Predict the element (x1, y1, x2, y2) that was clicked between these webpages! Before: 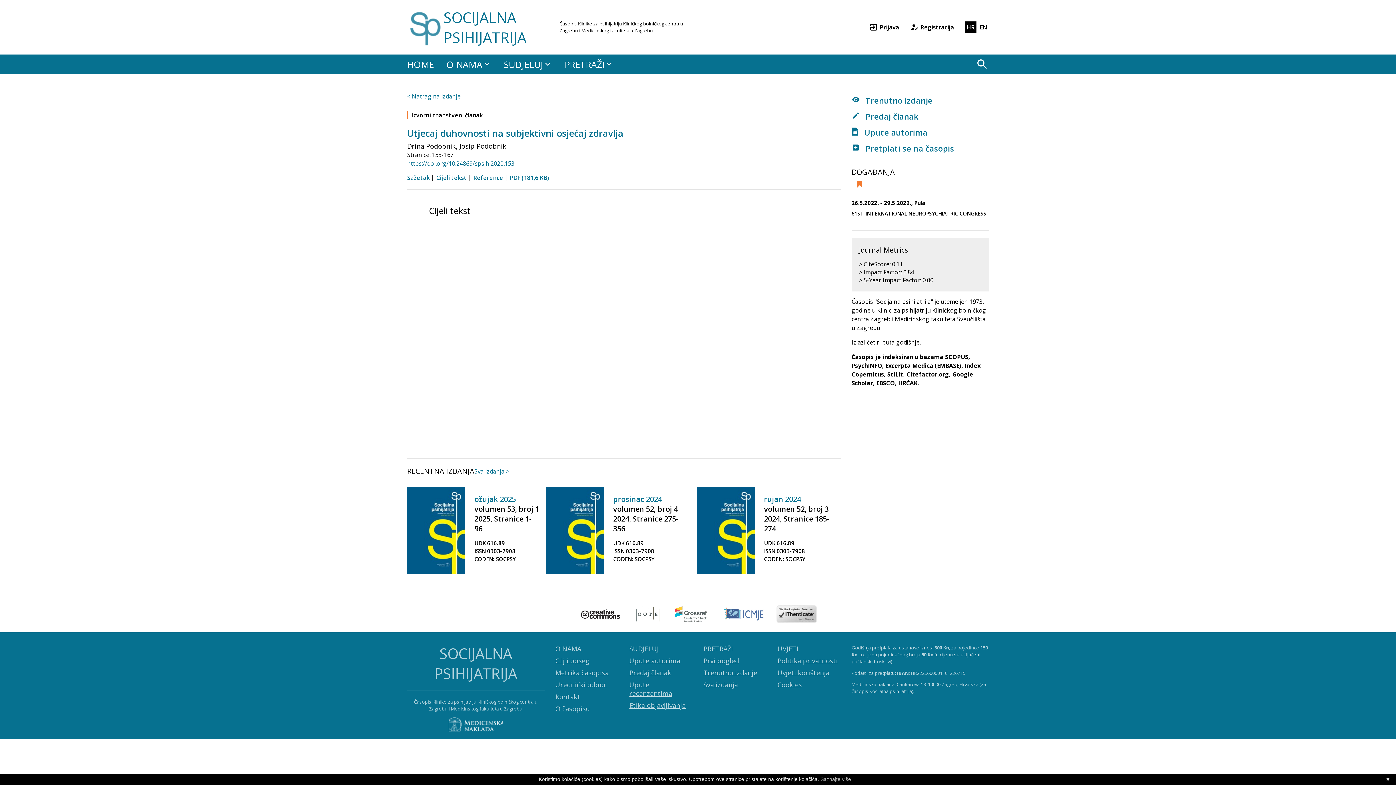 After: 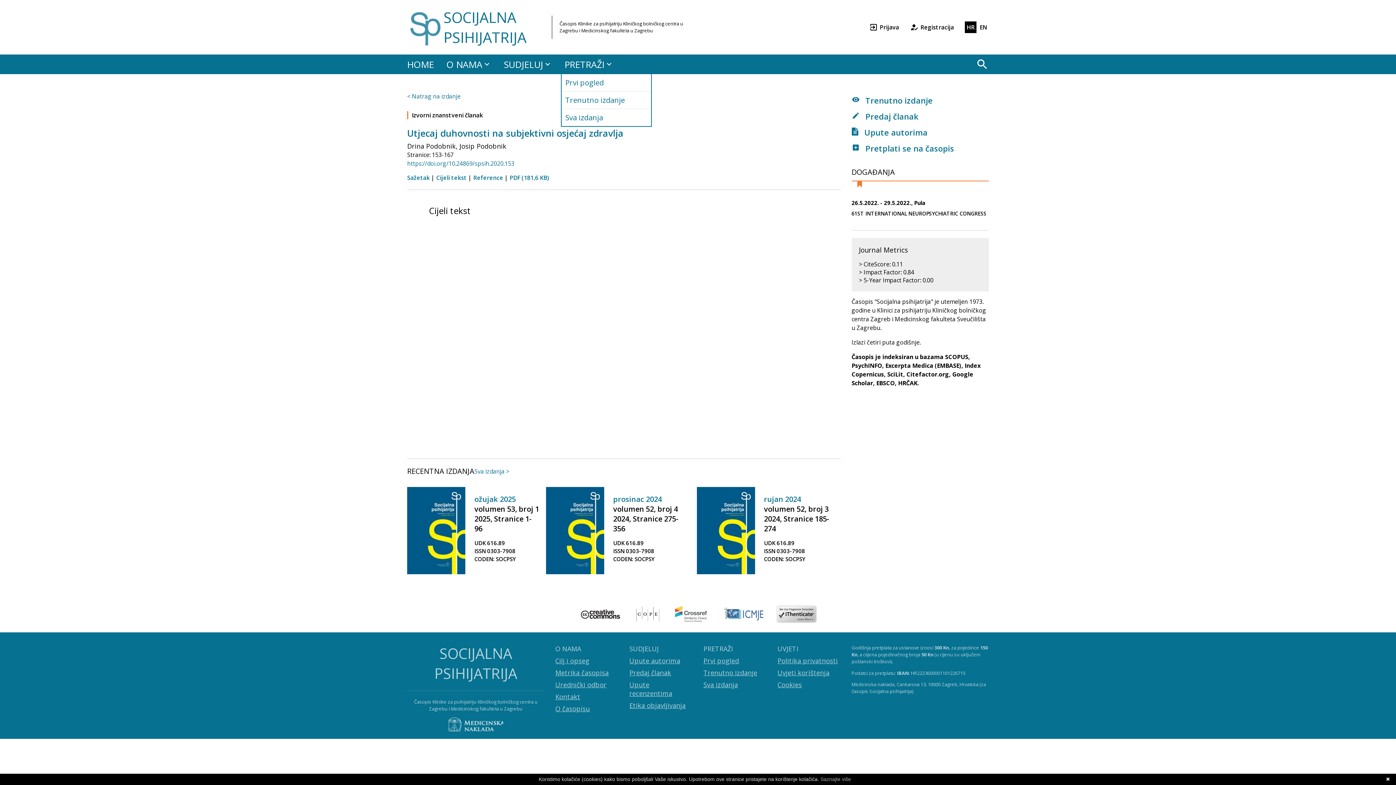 Action: label: PRETRAŽI bbox: (564, 58, 613, 70)